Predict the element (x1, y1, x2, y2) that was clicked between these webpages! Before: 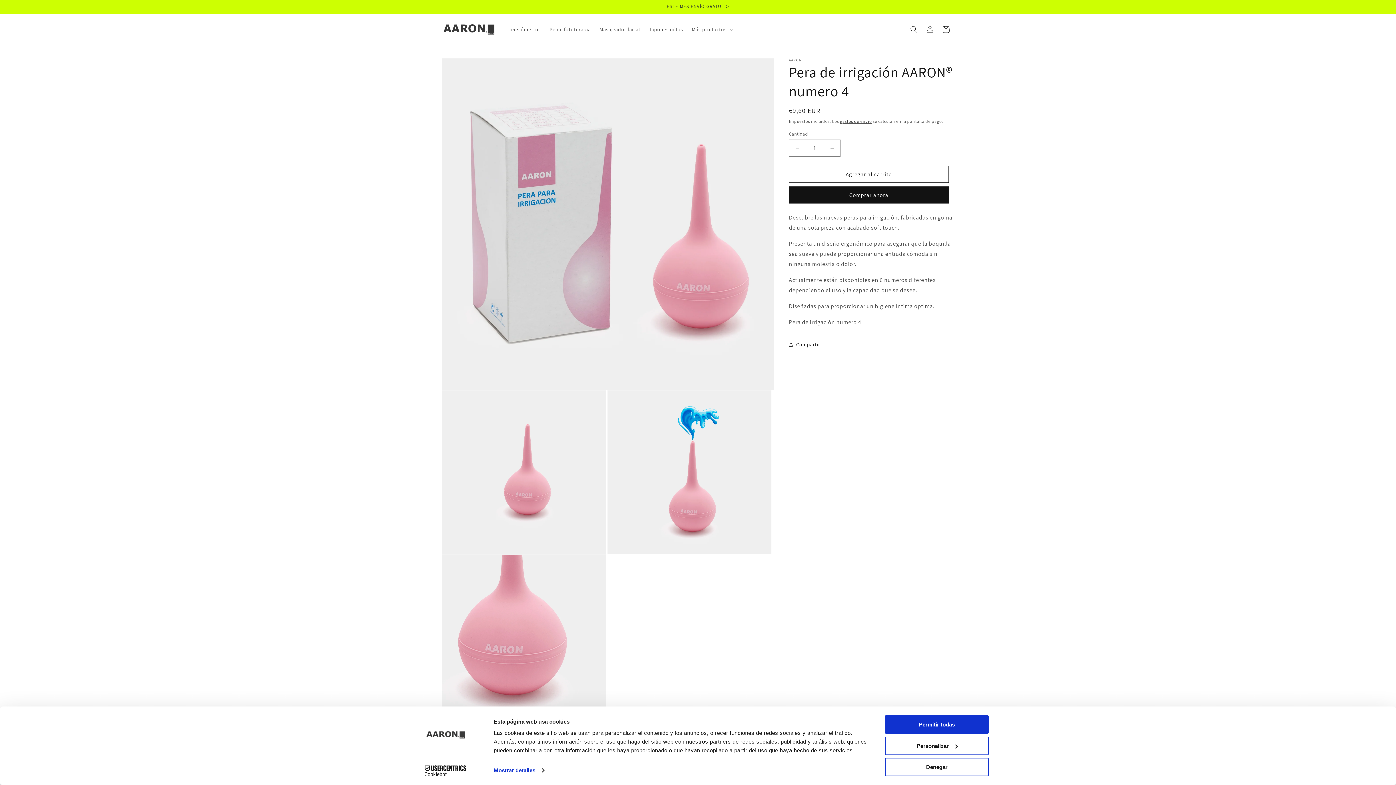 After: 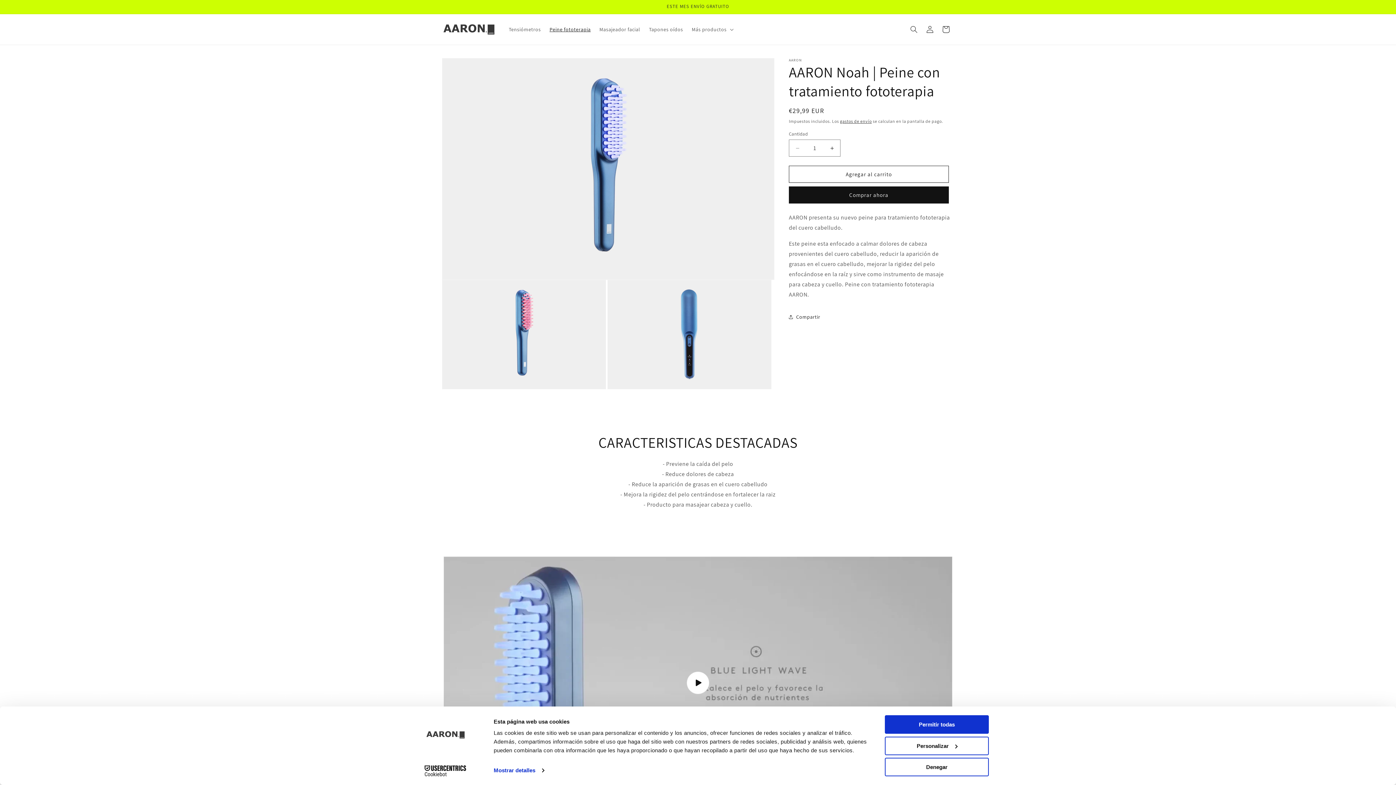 Action: label: Peine fototerapia bbox: (545, 21, 595, 37)